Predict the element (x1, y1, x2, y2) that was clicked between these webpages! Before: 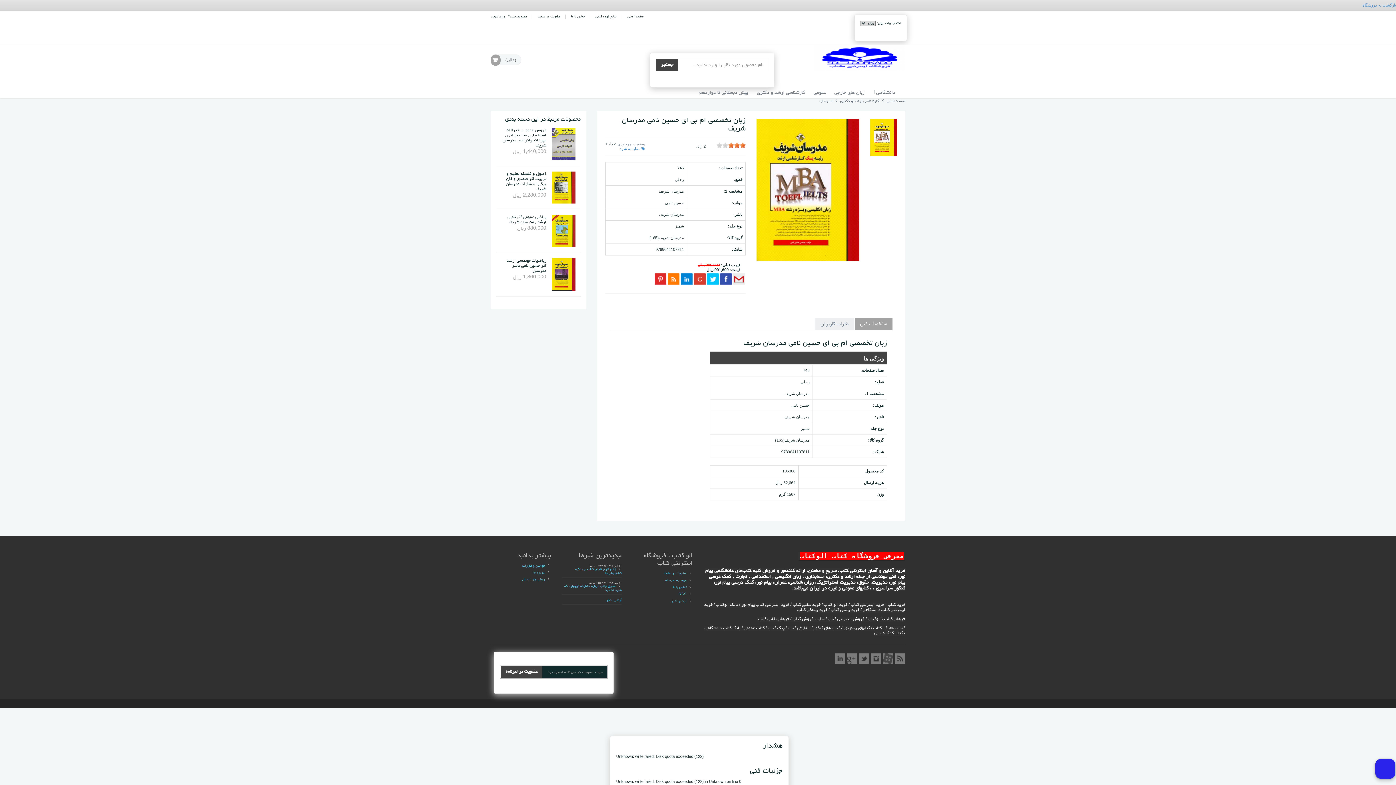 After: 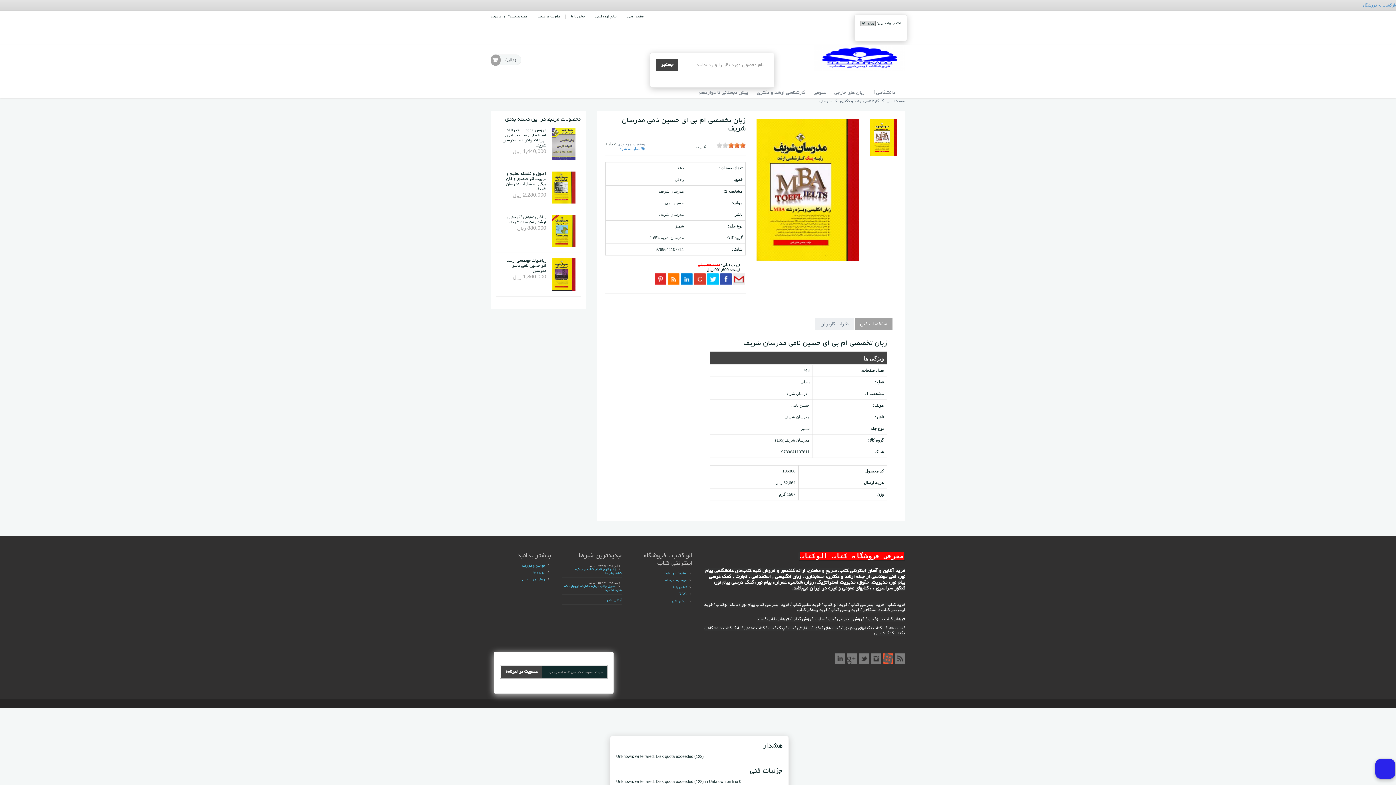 Action: bbox: (883, 653, 893, 664)